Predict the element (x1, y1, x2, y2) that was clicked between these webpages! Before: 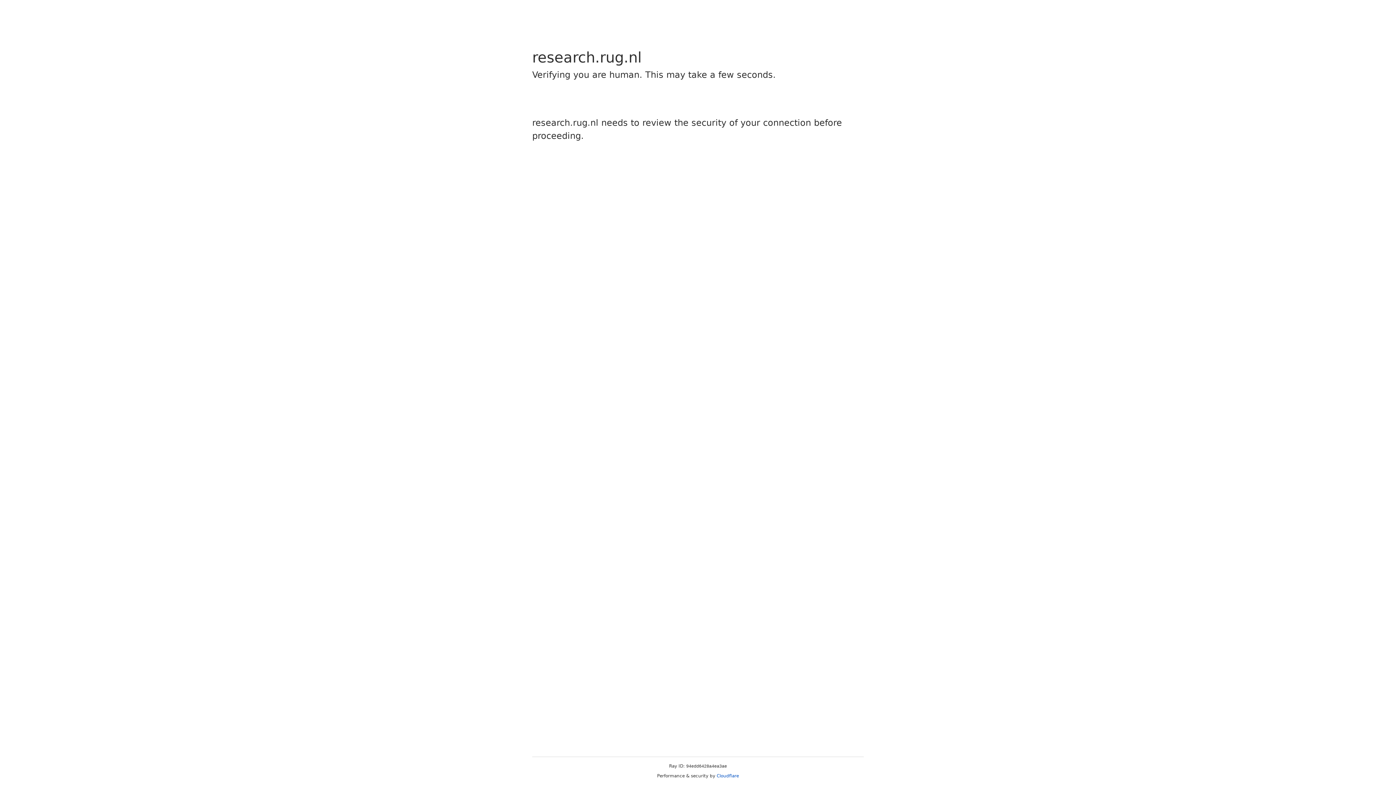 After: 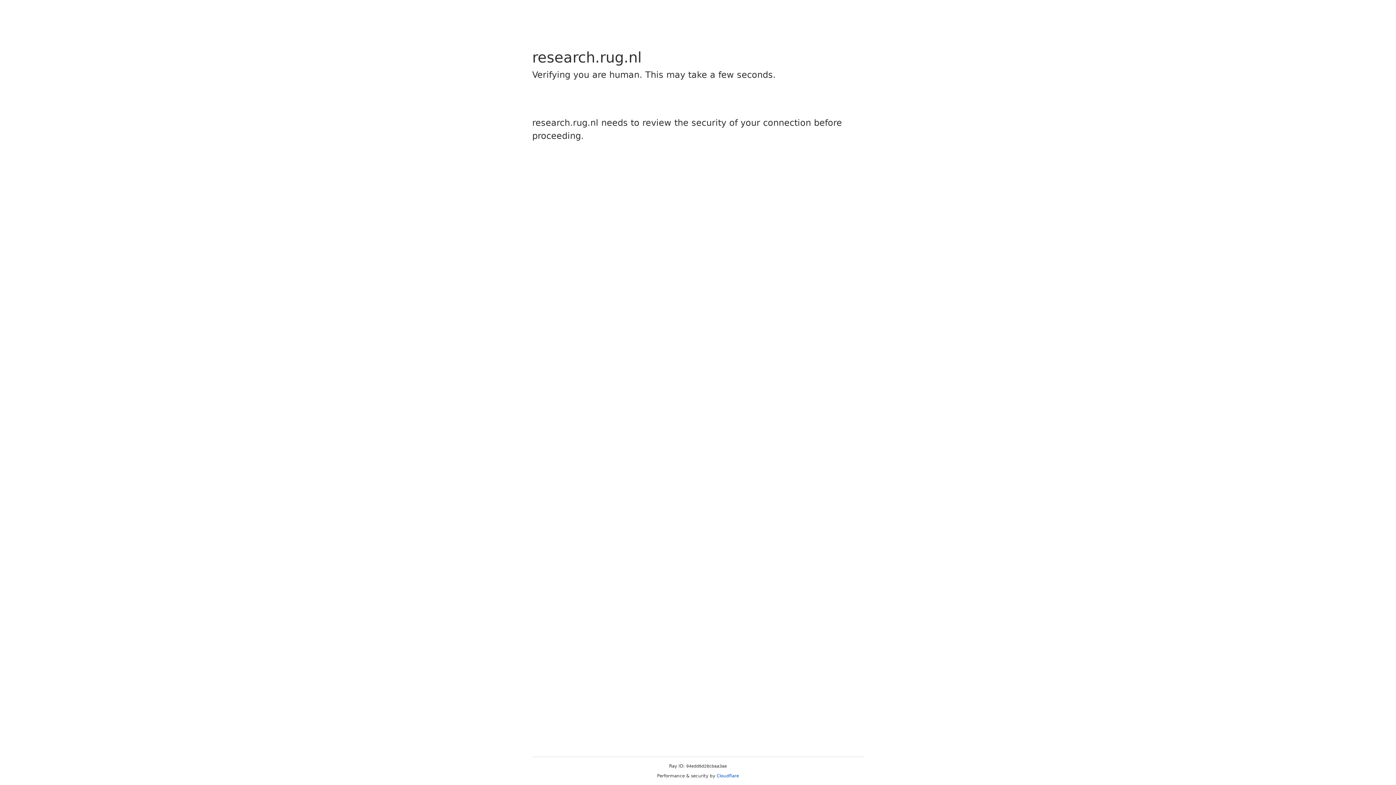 Action: bbox: (716, 773, 739, 778) label: Cloudflare